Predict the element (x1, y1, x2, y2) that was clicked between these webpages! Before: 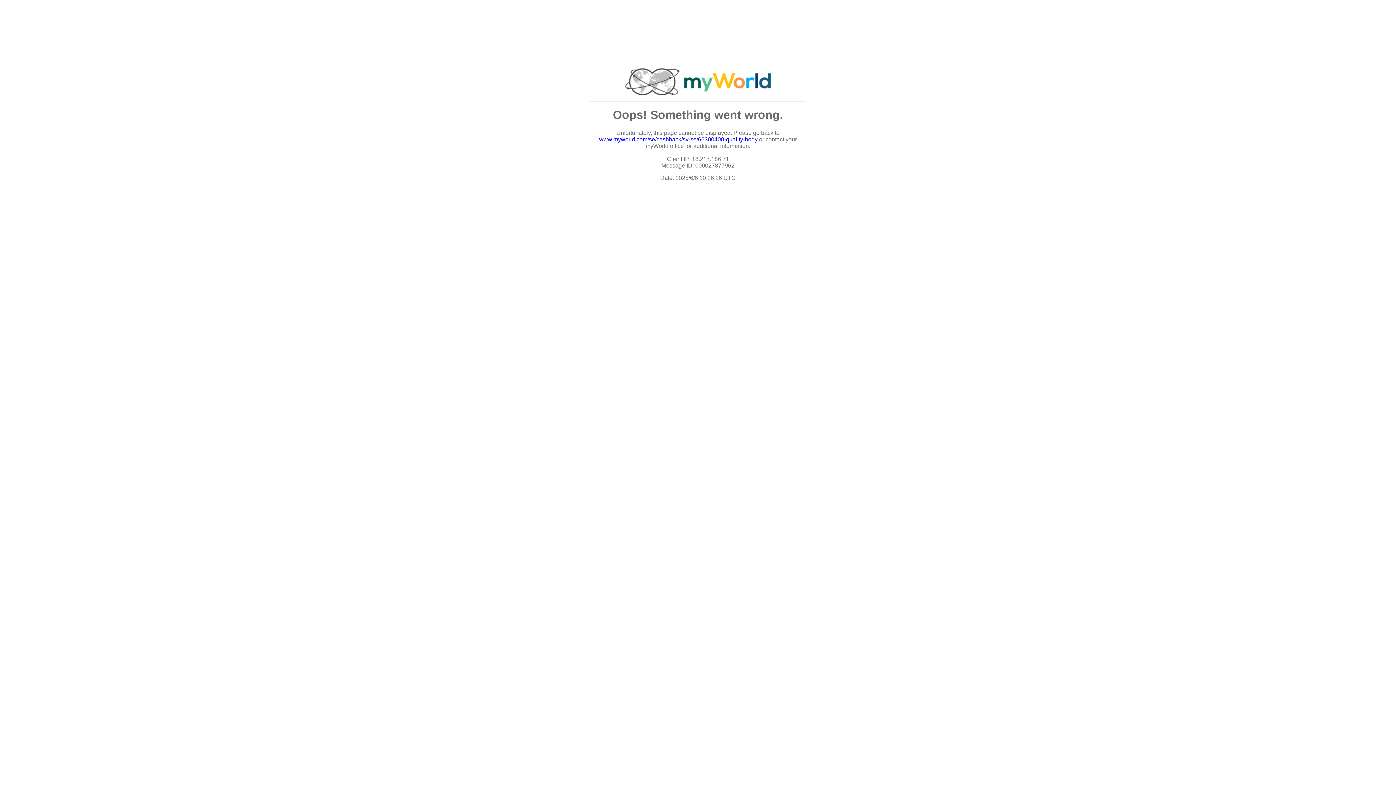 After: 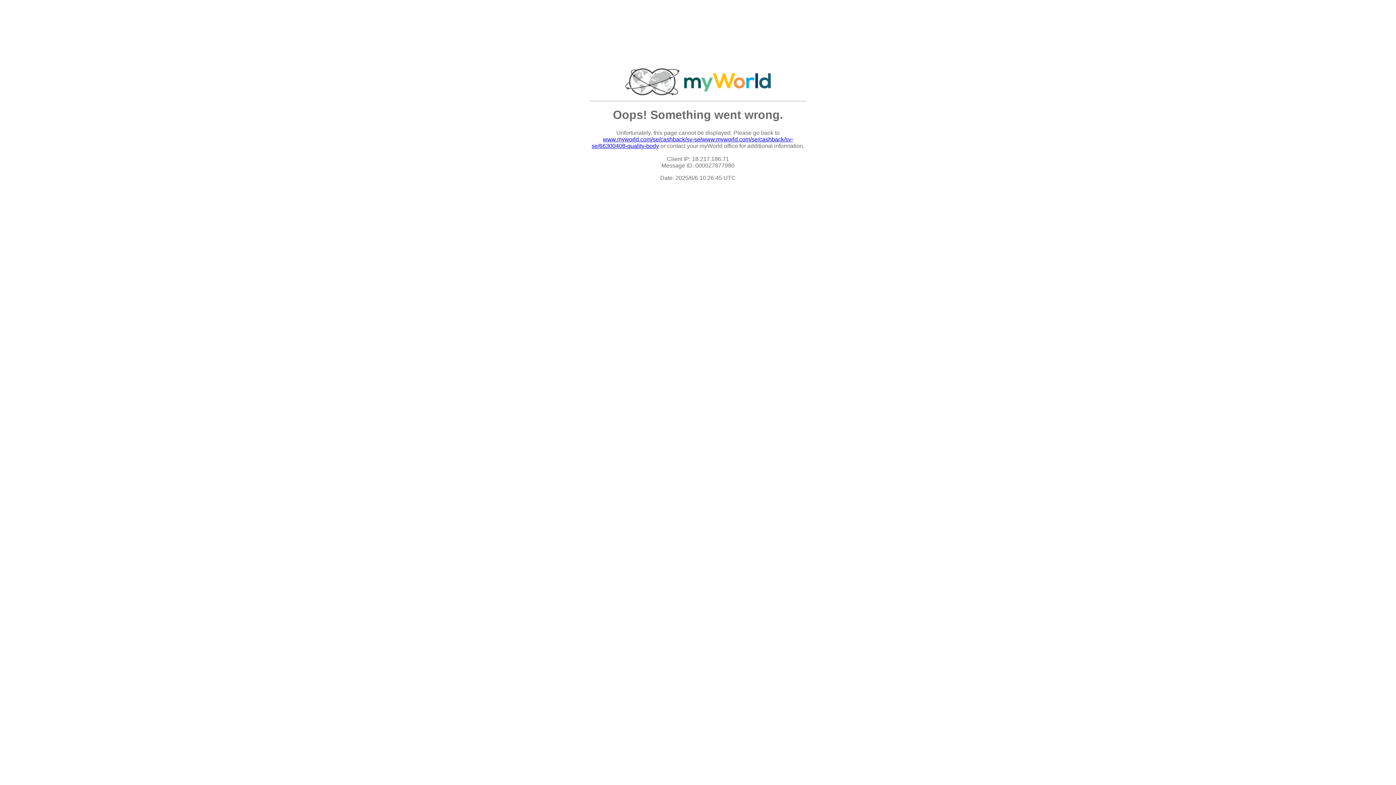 Action: bbox: (599, 136, 757, 142) label: www.myworld.com/se/cashback/sv-se/66300408-quality-body